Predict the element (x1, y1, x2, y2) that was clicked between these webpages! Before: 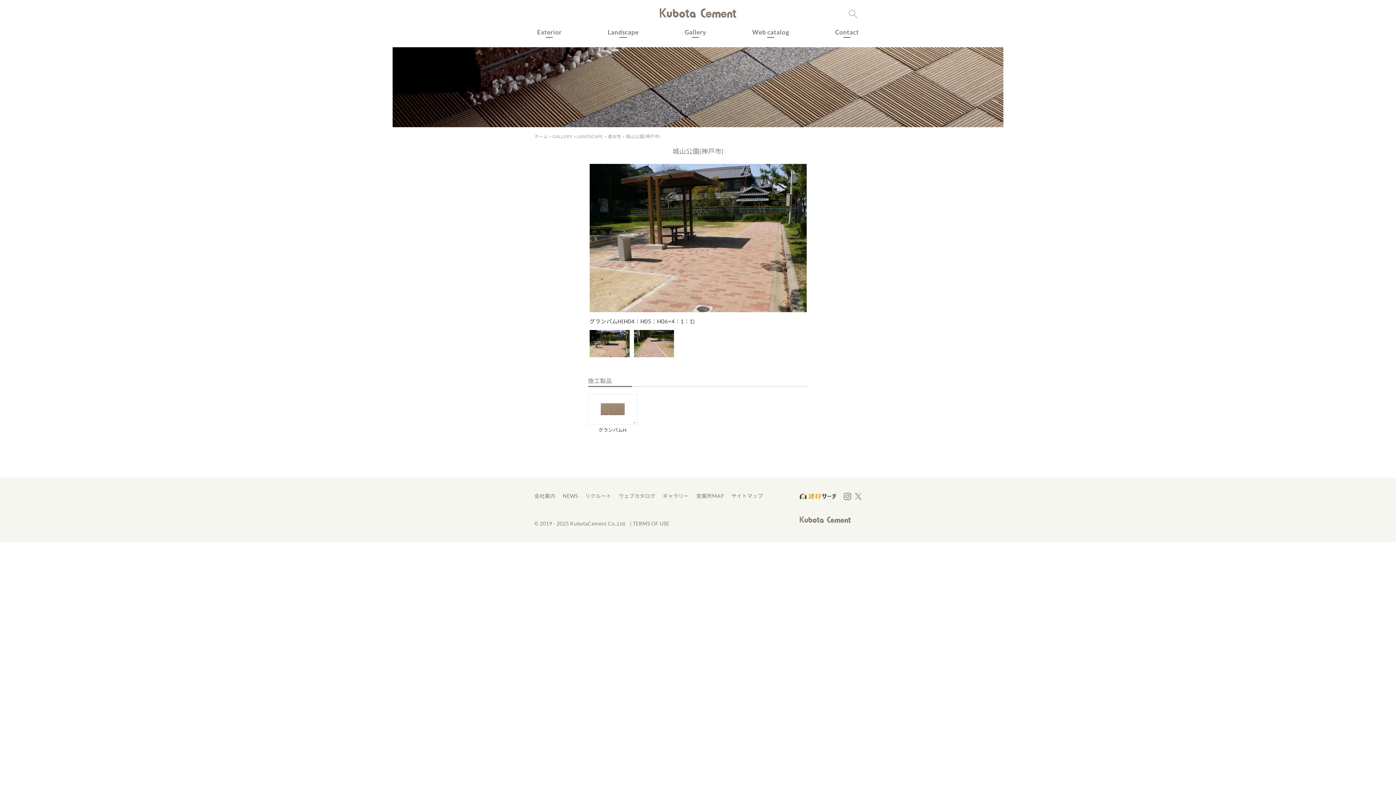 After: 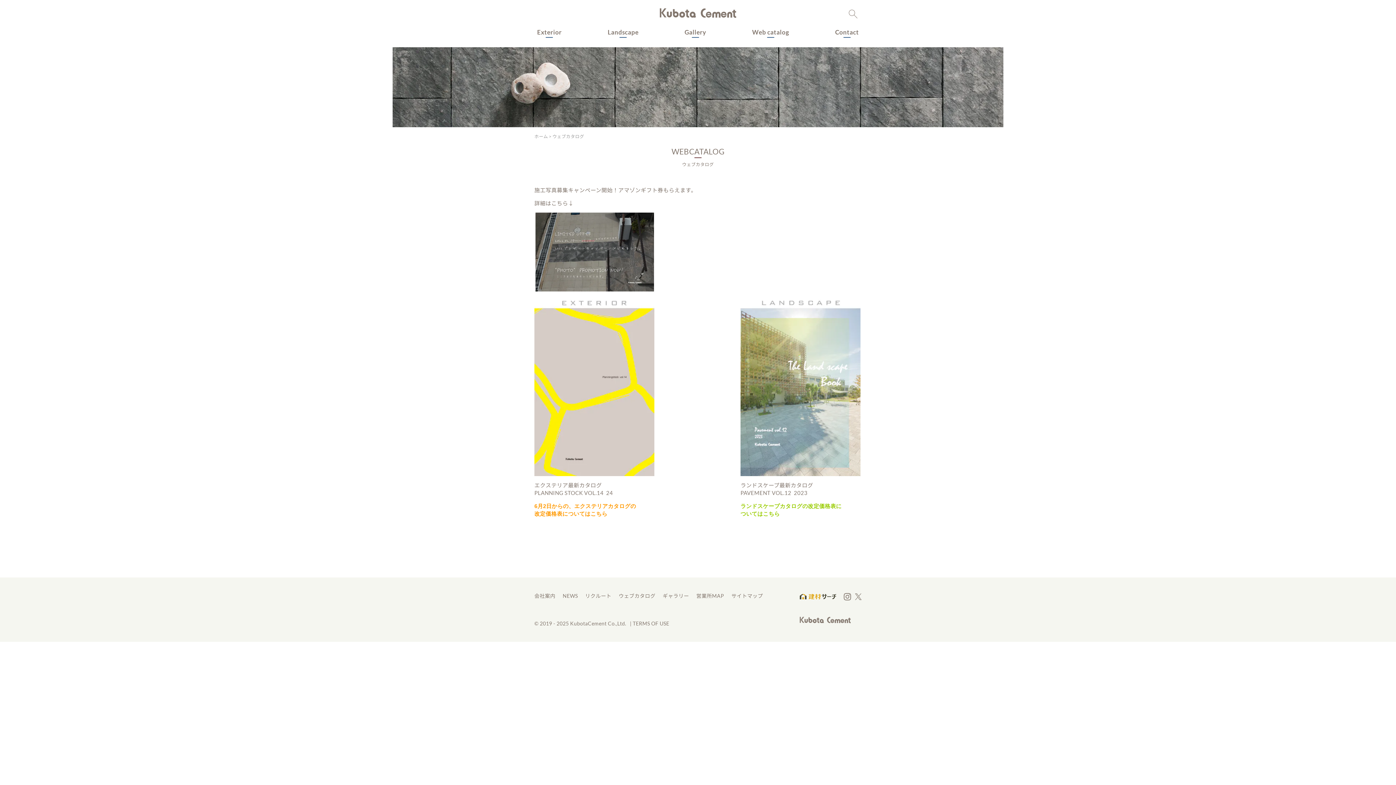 Action: bbox: (618, 492, 655, 499) label: ウェブカタログ